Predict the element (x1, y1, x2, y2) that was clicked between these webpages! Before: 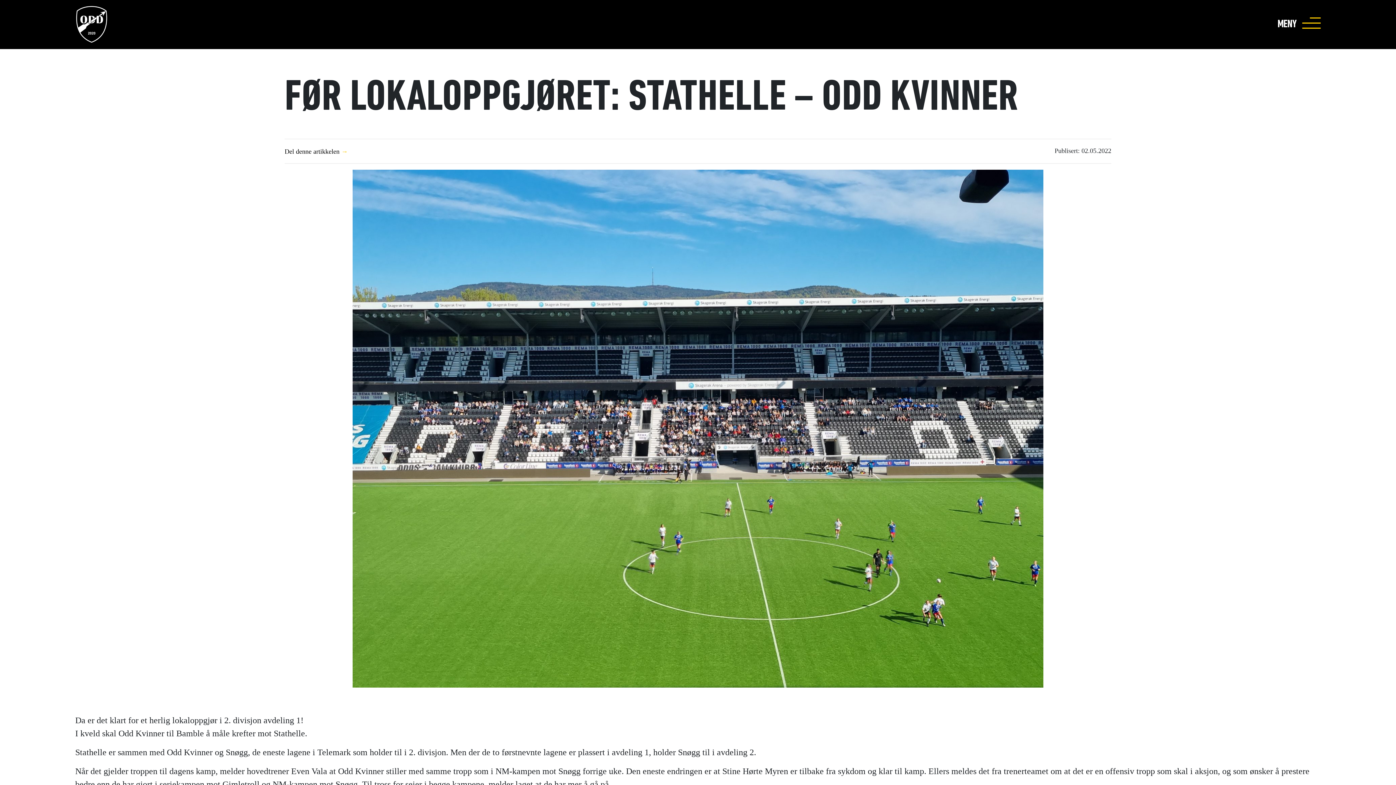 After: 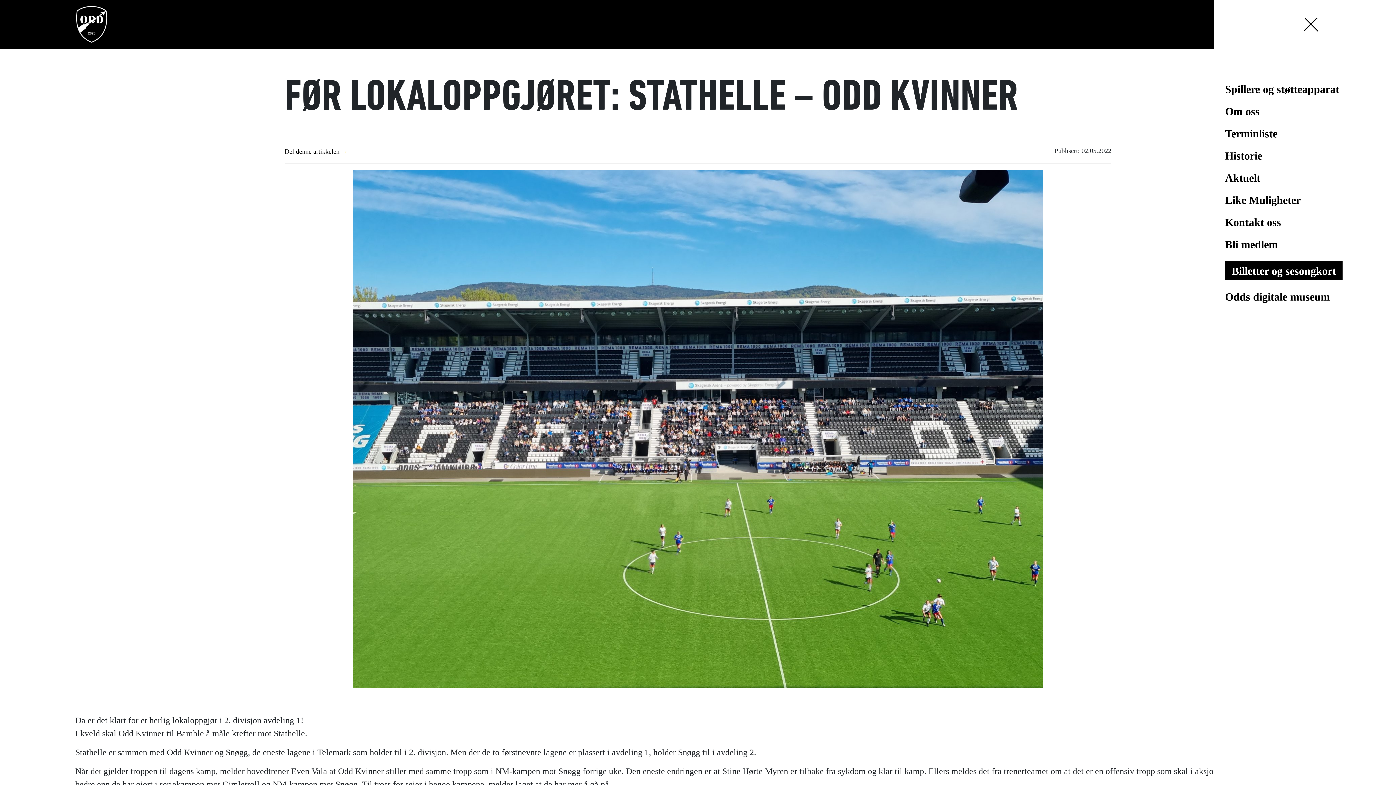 Action: bbox: (1266, 16, 1321, 32) label: MENY